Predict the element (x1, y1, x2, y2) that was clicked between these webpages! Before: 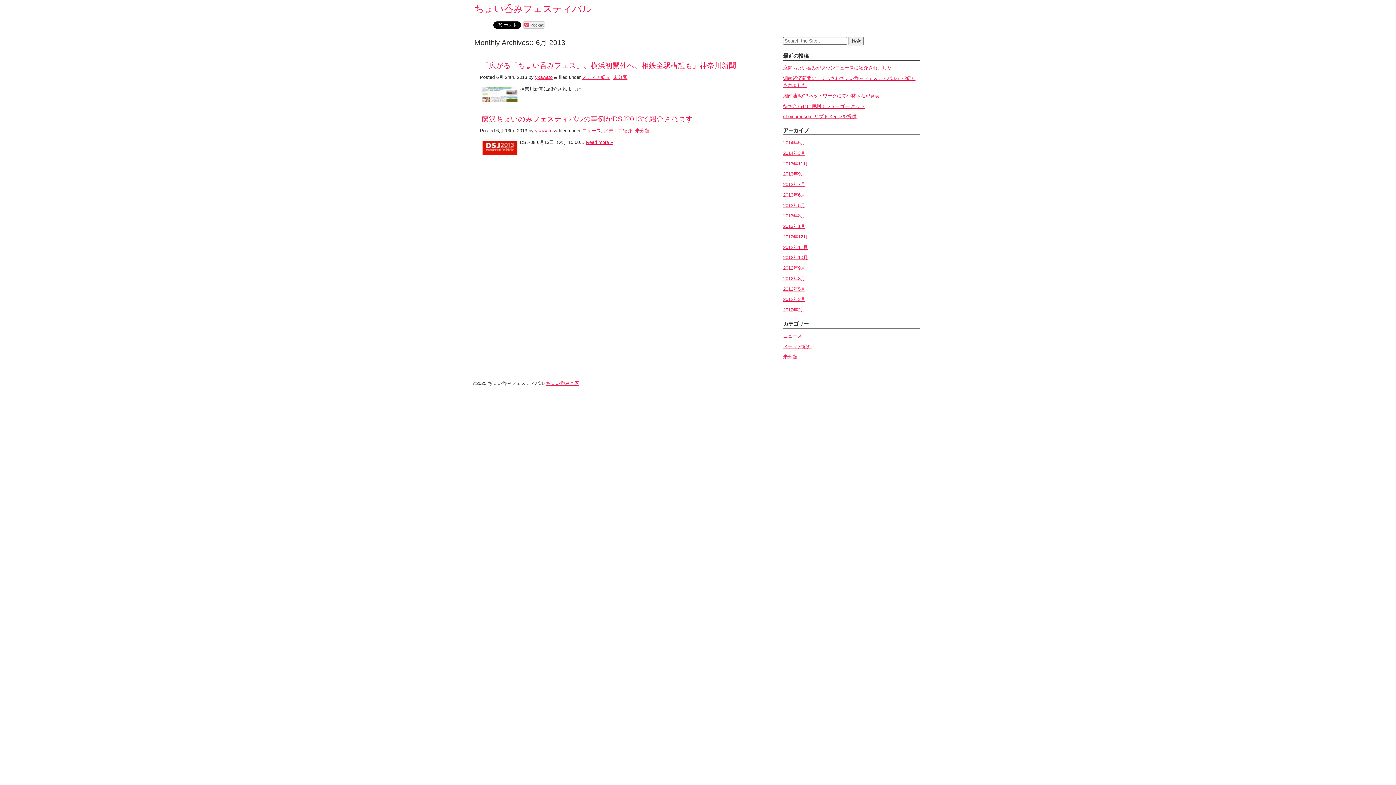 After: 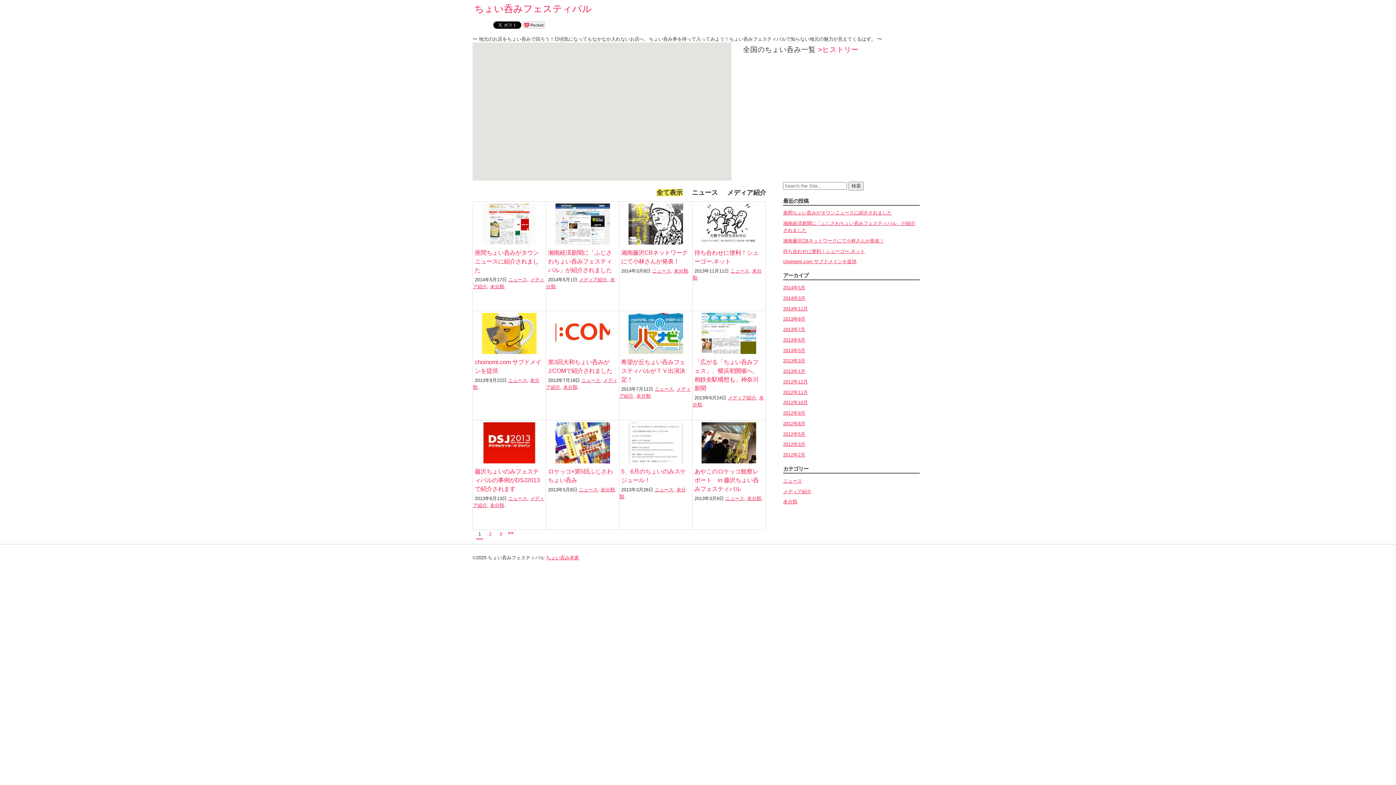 Action: label: ちょい呑みフェスティバル bbox: (474, 3, 592, 14)